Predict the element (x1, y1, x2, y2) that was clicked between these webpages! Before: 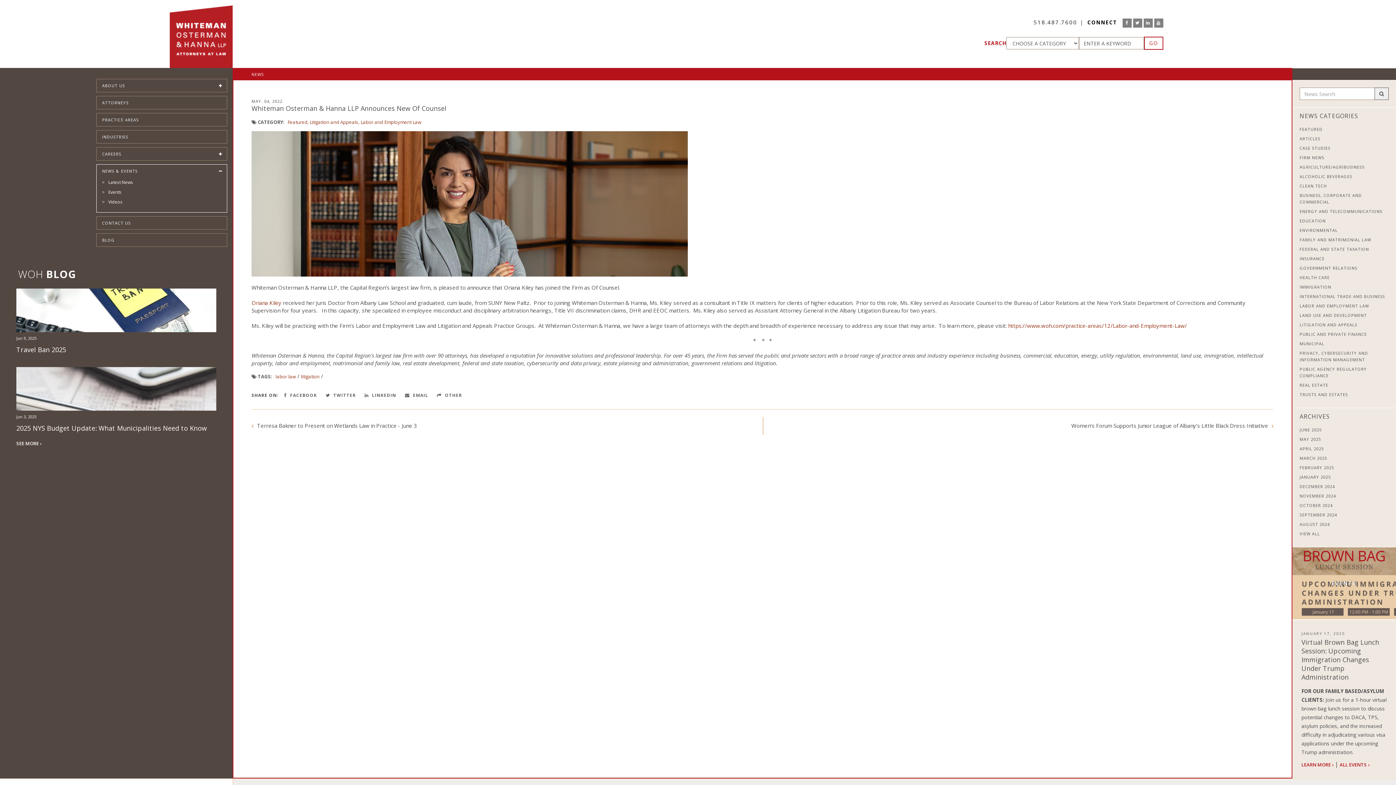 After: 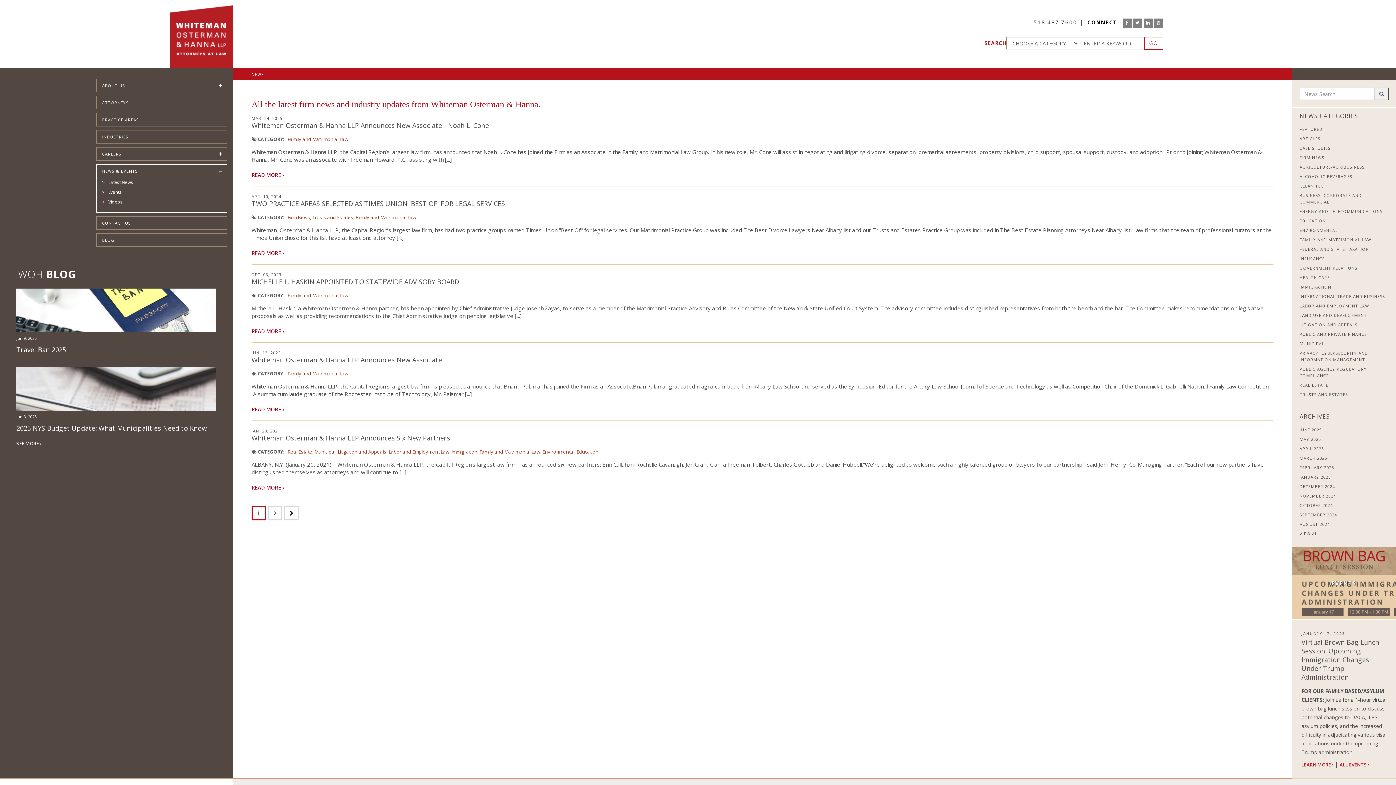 Action: bbox: (1299, 237, 1371, 242) label: FAMILY AND MATRIMONIAL LAW